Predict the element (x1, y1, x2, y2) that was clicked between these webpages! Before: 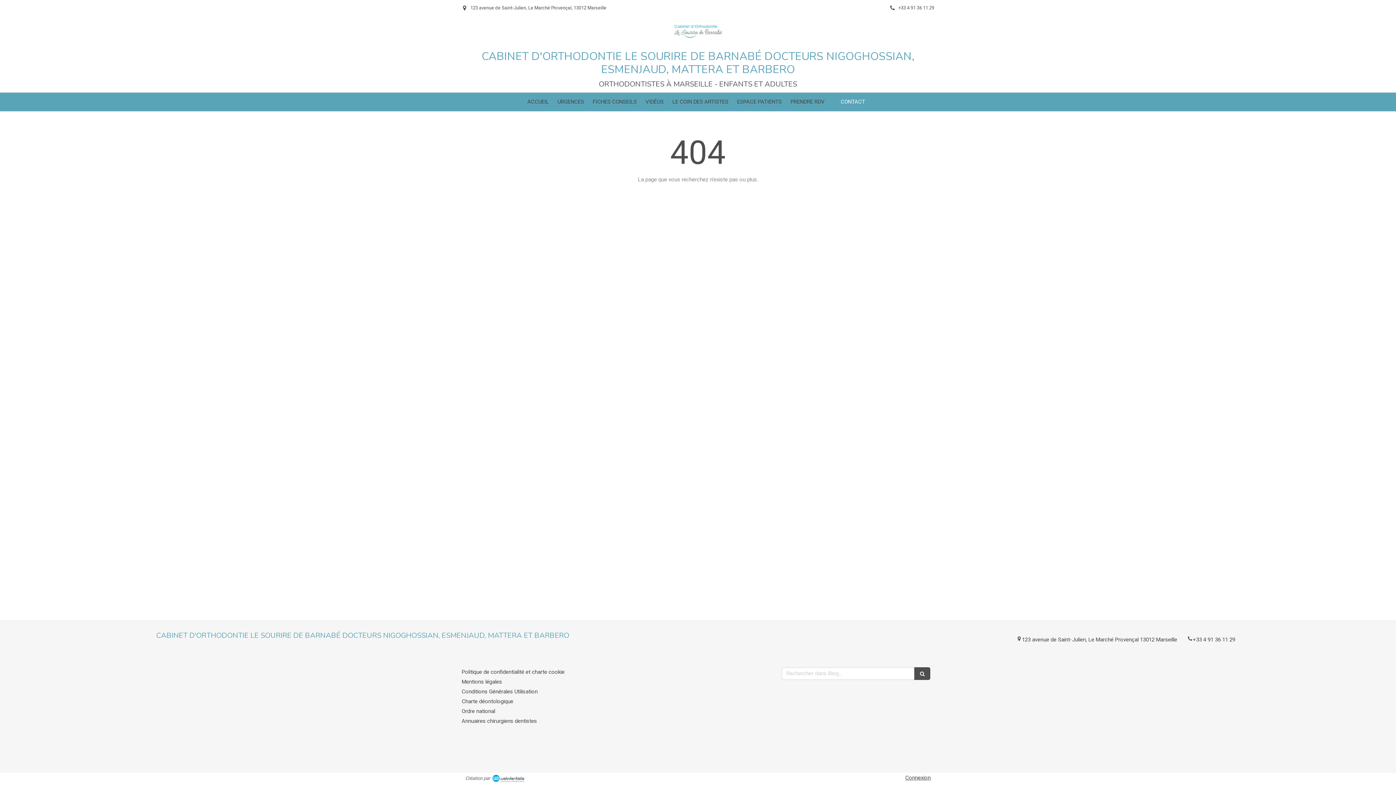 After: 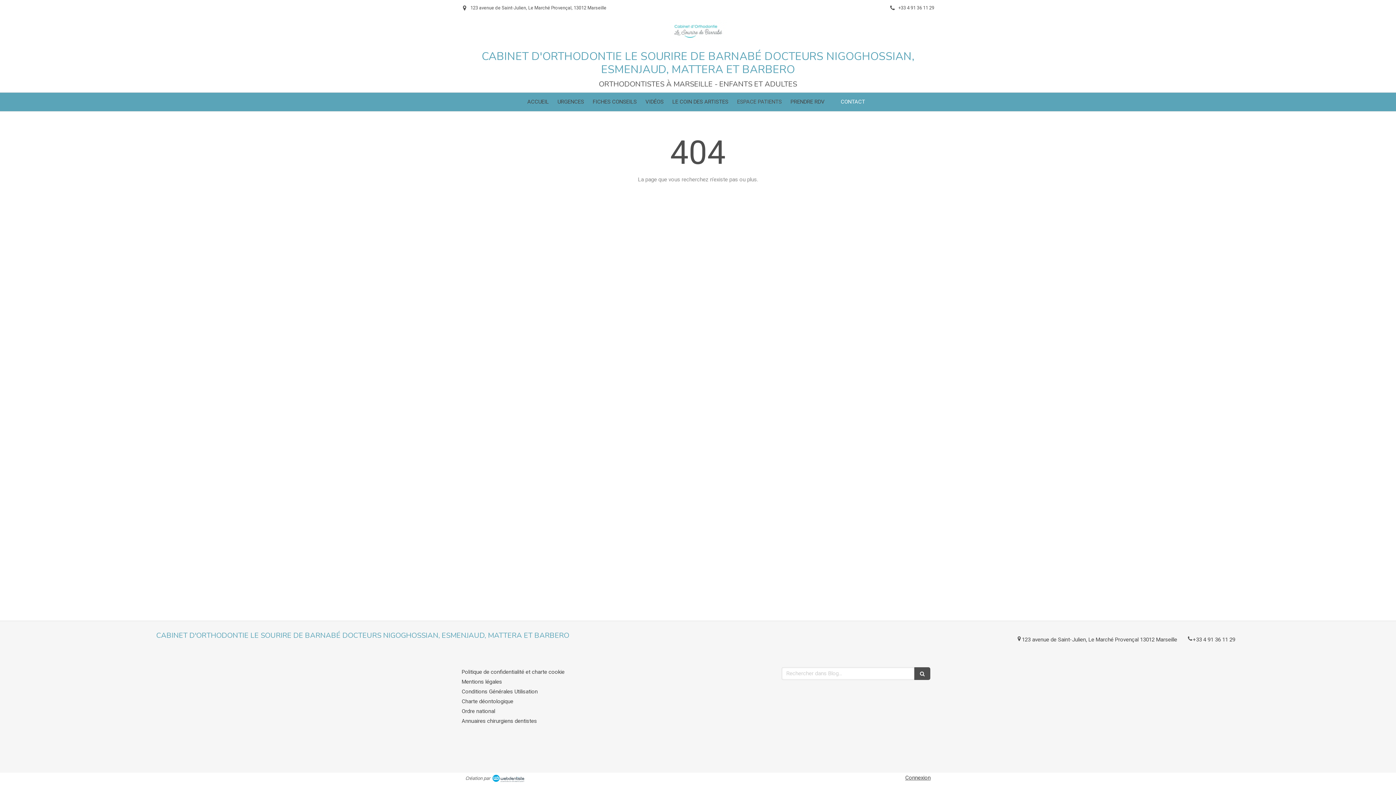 Action: label: ESPACE PATIENTS bbox: (733, 92, 785, 111)